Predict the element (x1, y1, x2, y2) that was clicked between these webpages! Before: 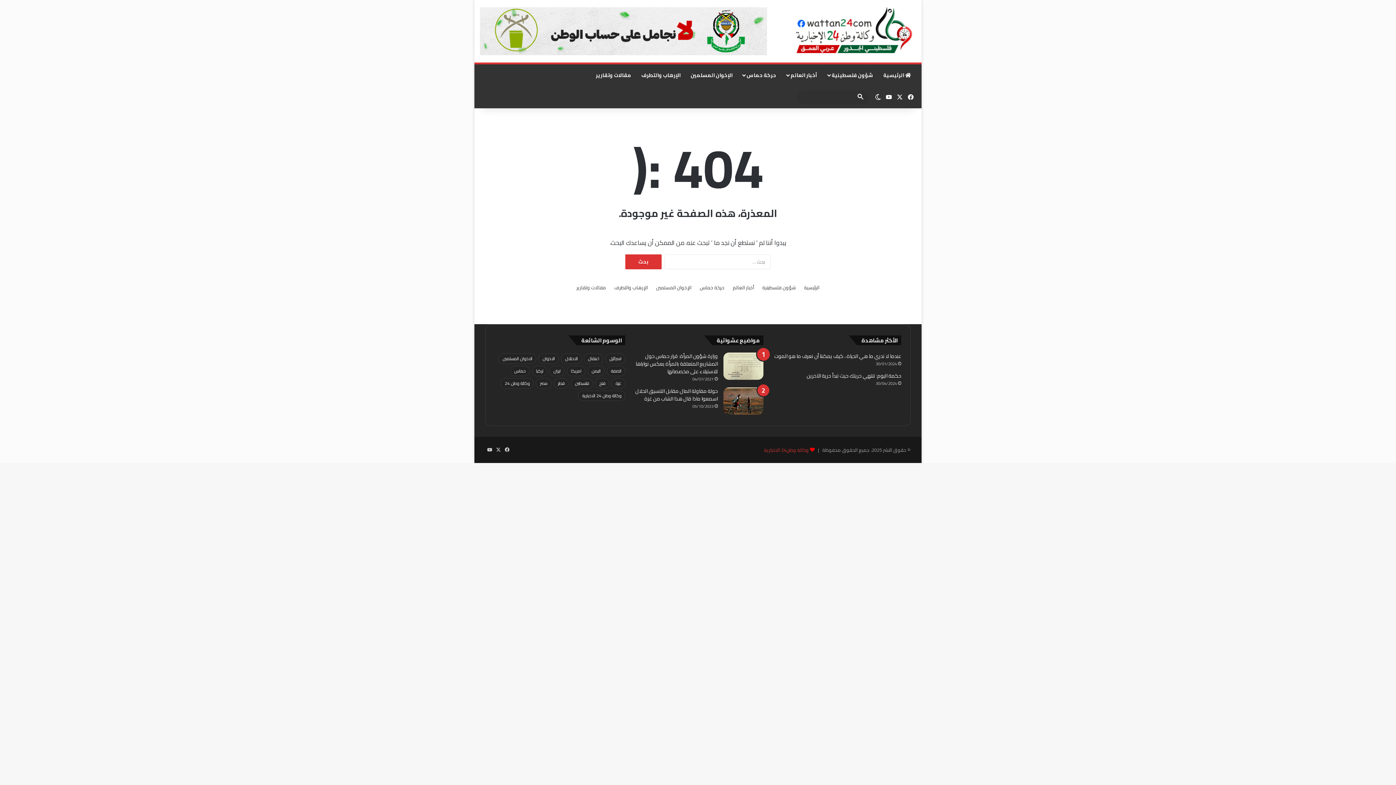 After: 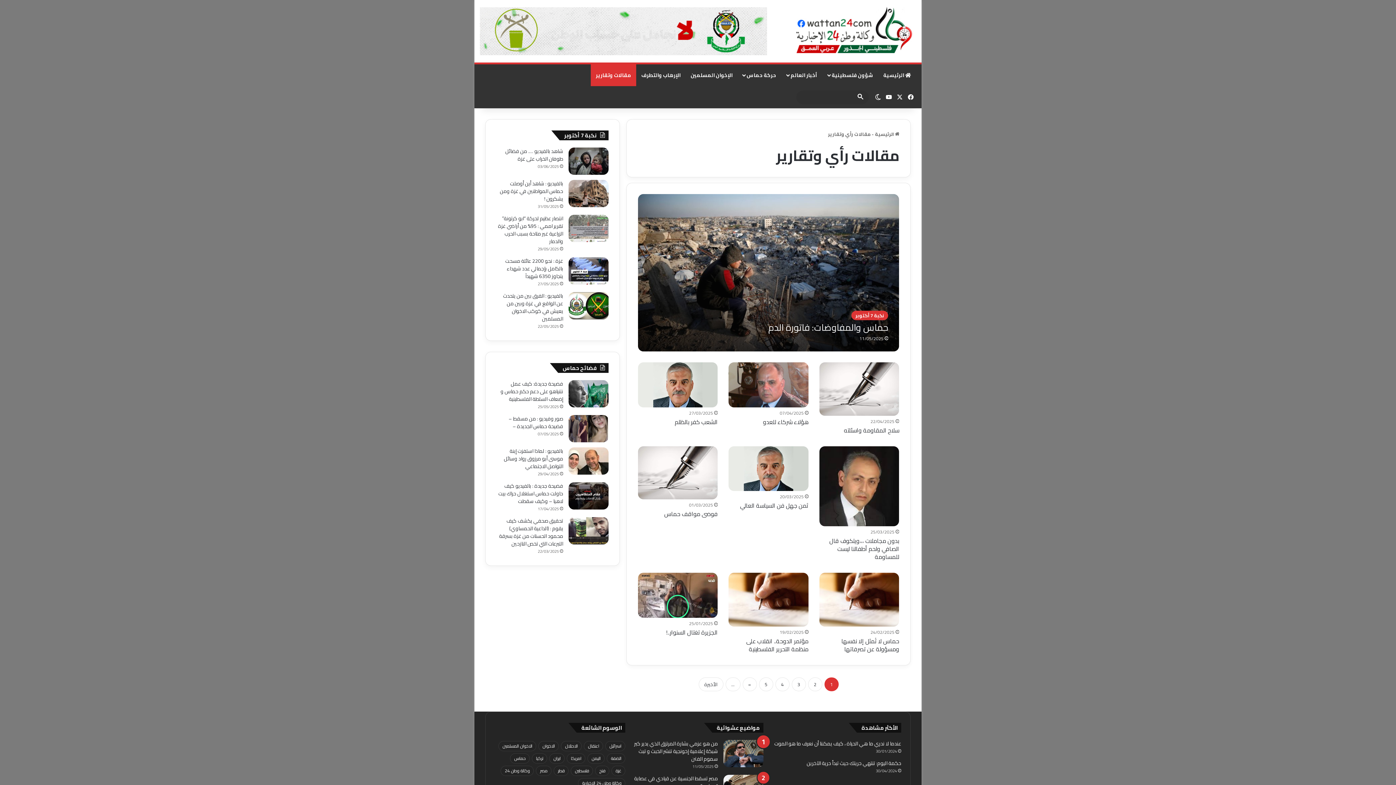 Action: label: مقالات وتقارير bbox: (576, 284, 606, 291)